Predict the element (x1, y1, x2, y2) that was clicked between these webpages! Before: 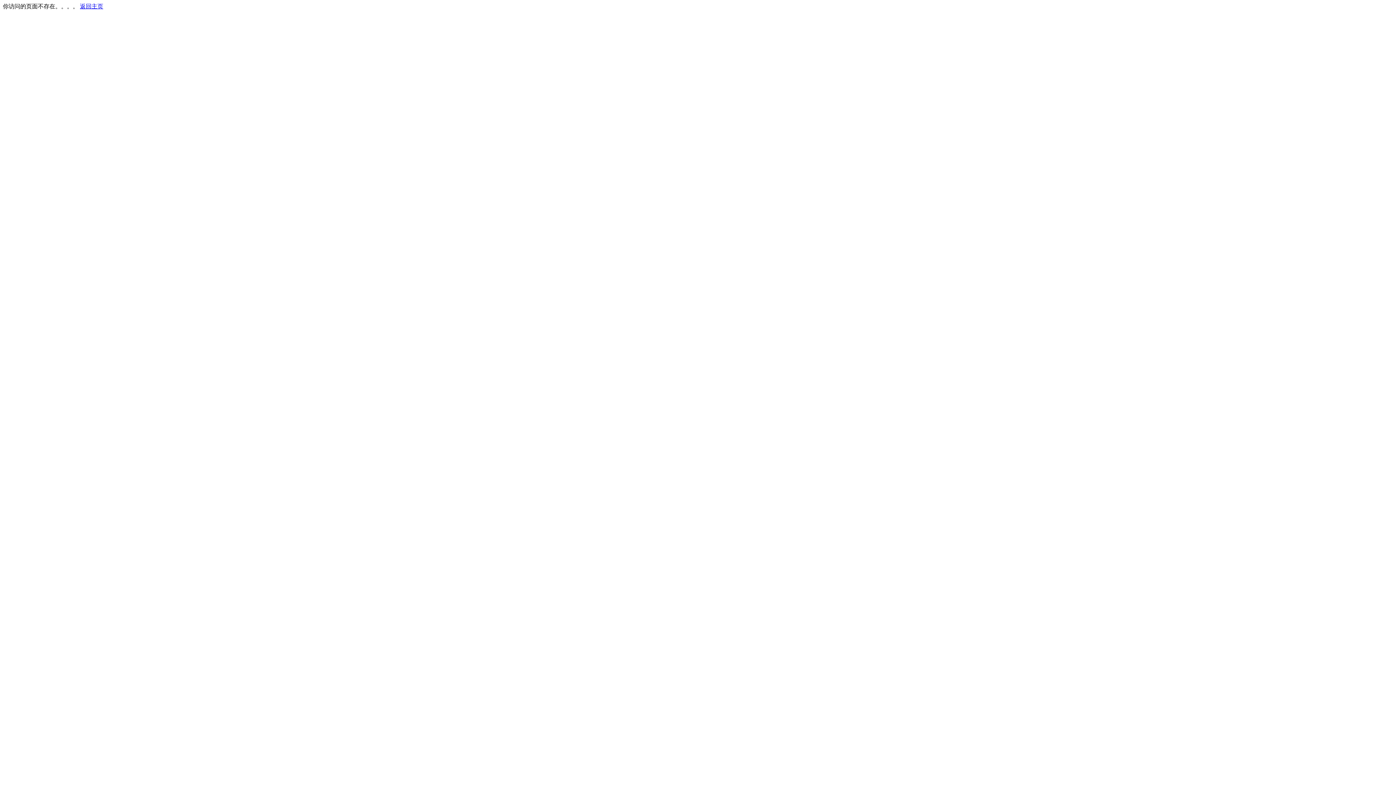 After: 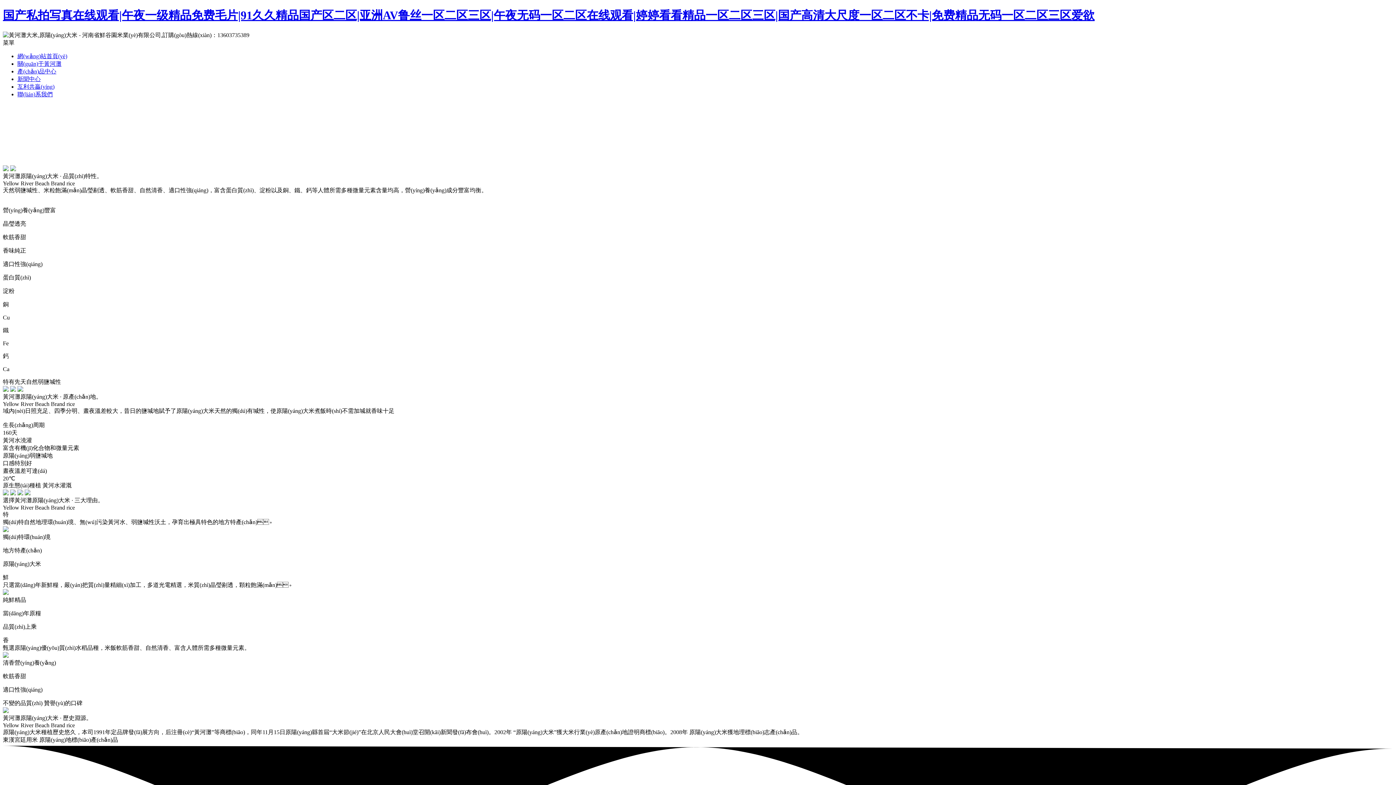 Action: bbox: (80, 3, 103, 9) label: 返回主页